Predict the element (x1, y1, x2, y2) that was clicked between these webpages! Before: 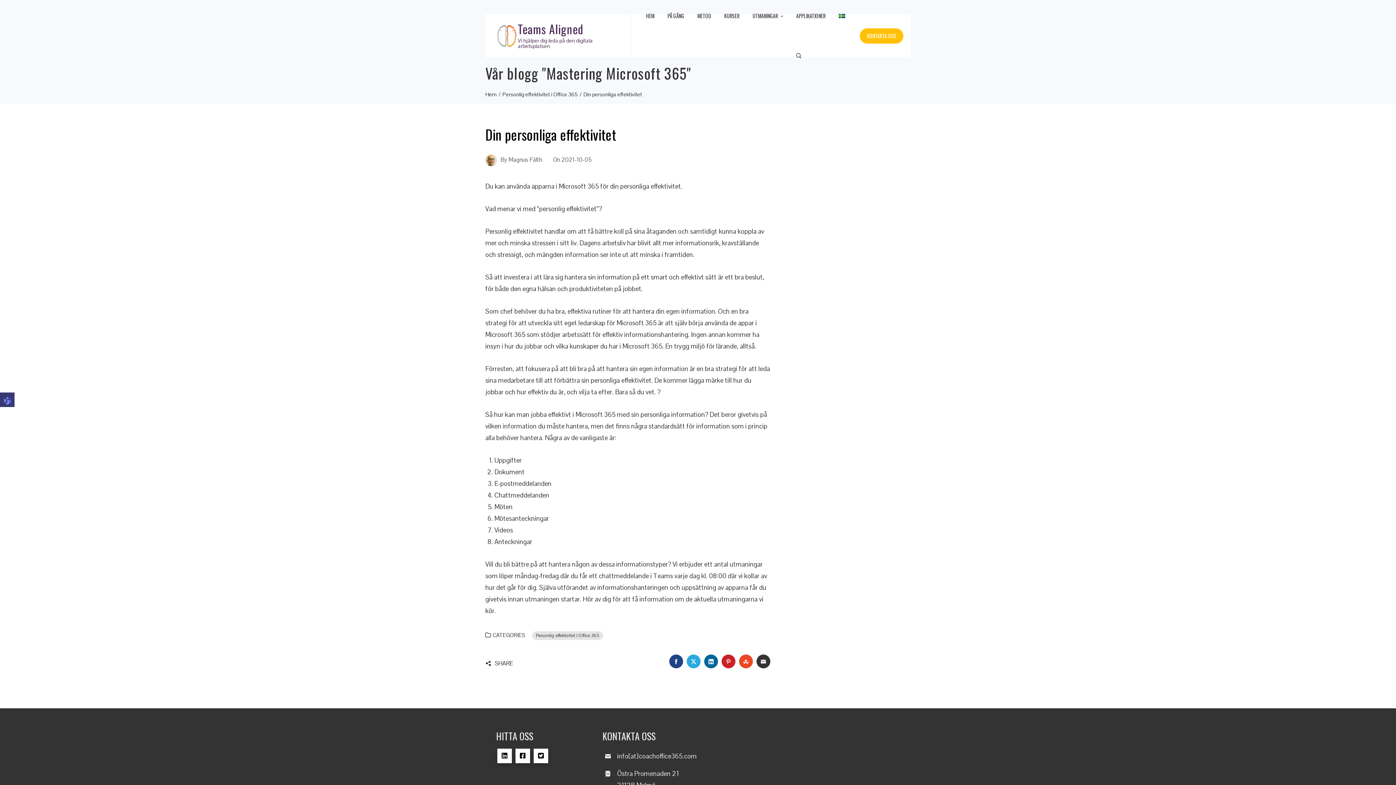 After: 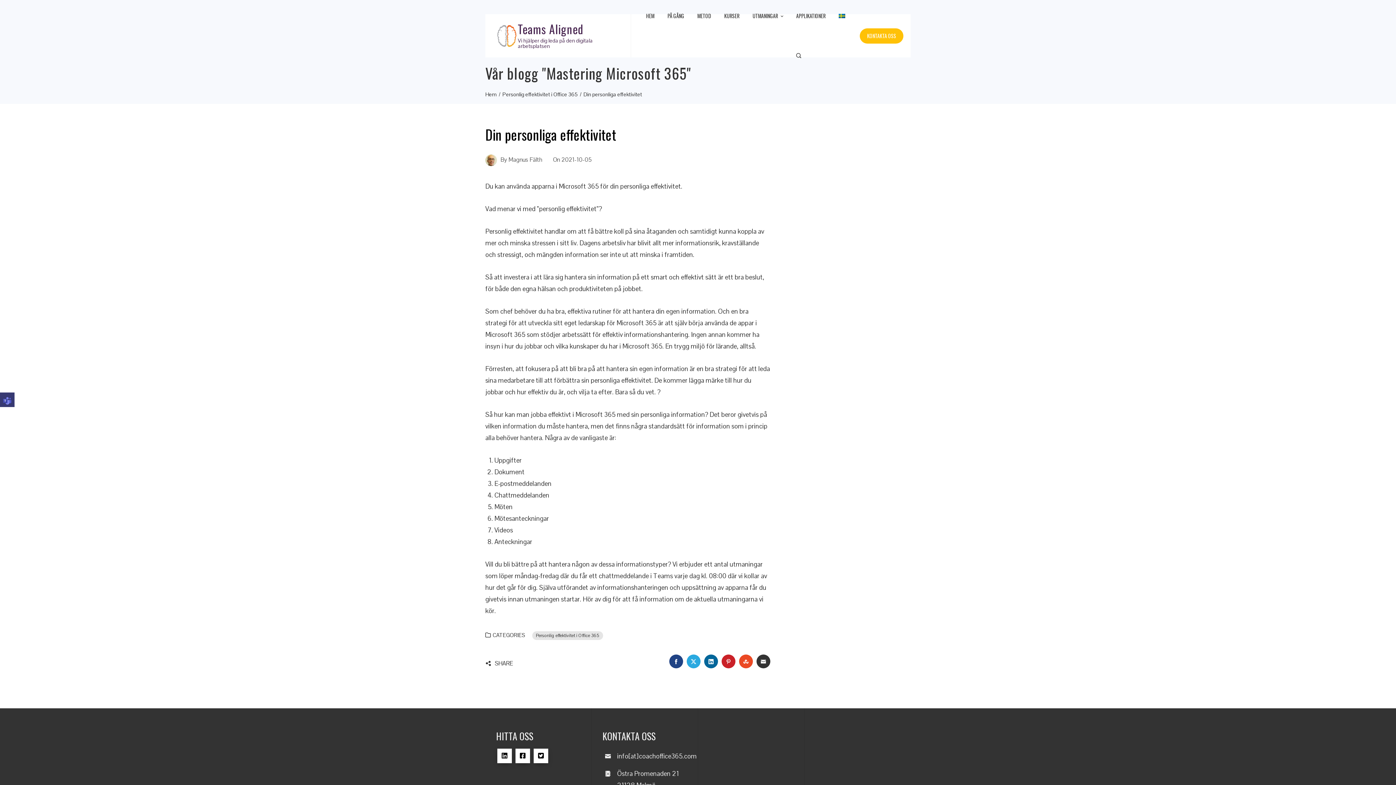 Action: bbox: (704, 654, 718, 668) label: LINKEDIN